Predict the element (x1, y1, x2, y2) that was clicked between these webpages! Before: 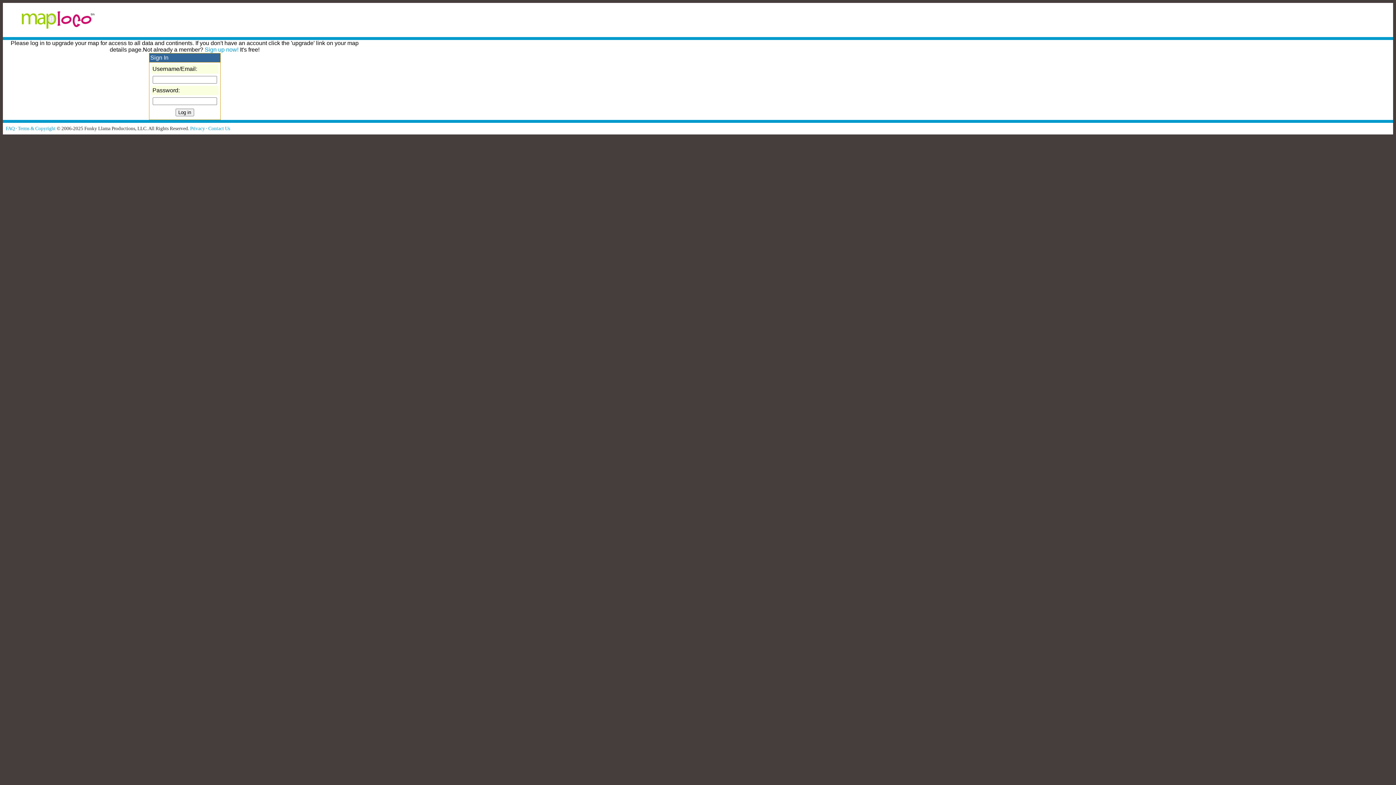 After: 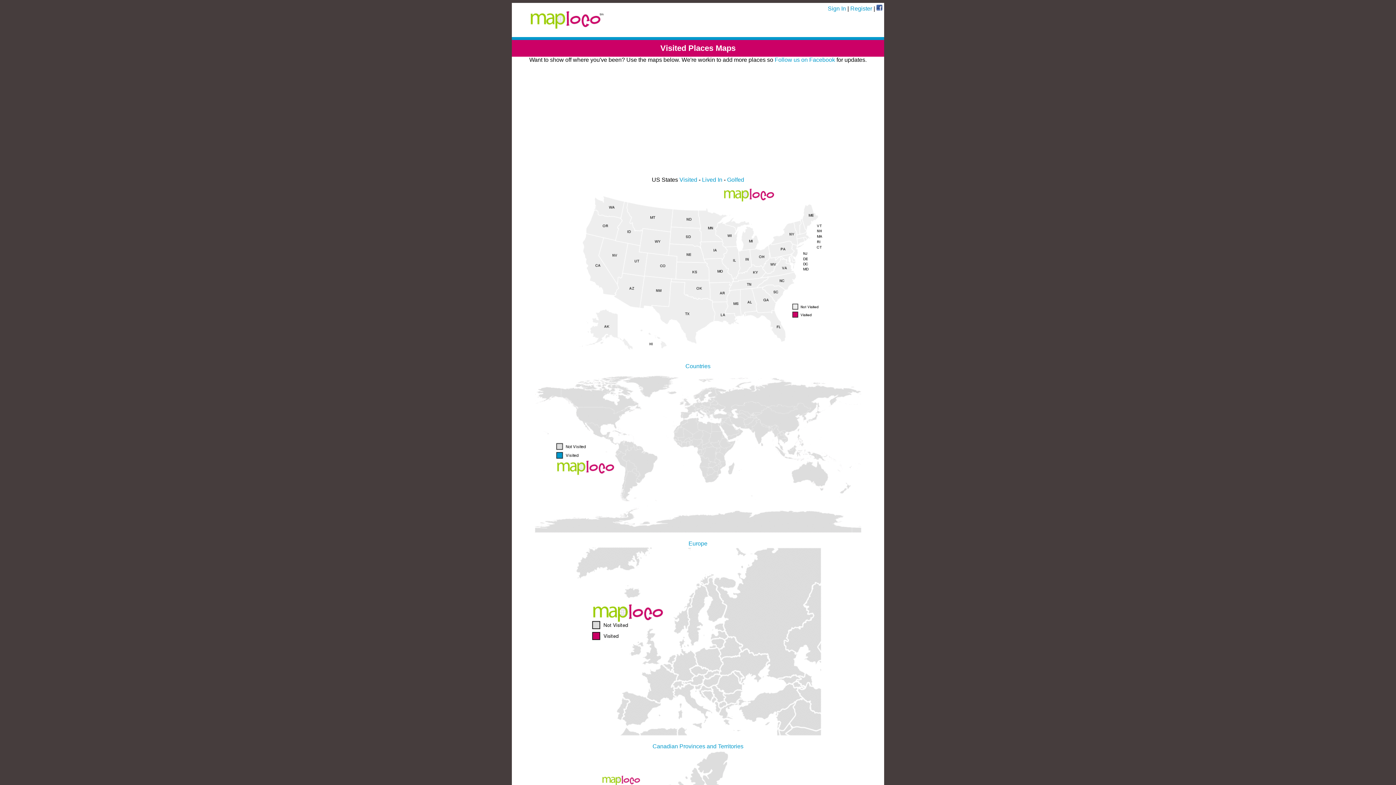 Action: bbox: (2, 30, 105, 36)